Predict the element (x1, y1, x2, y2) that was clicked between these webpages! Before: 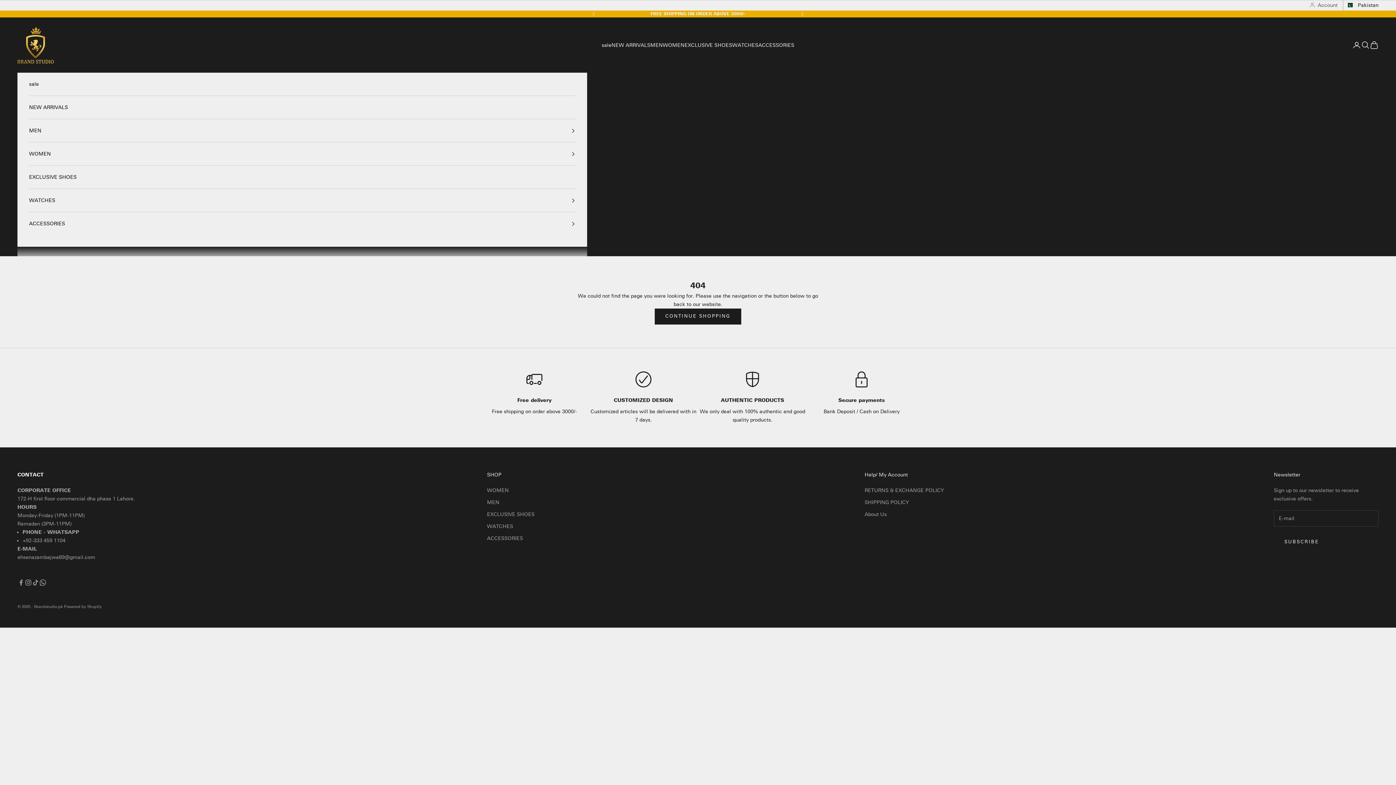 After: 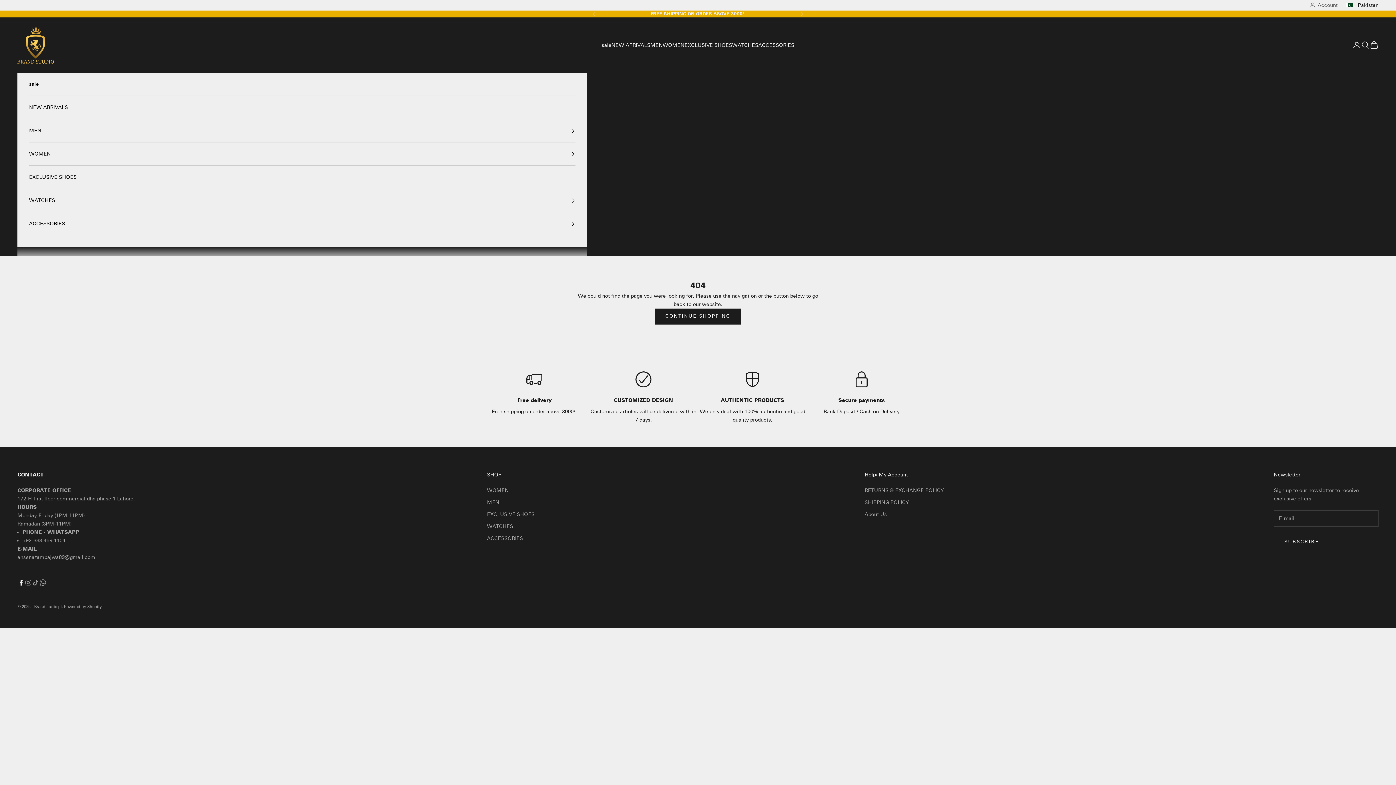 Action: label: Follow on Facebook bbox: (17, 579, 24, 586)